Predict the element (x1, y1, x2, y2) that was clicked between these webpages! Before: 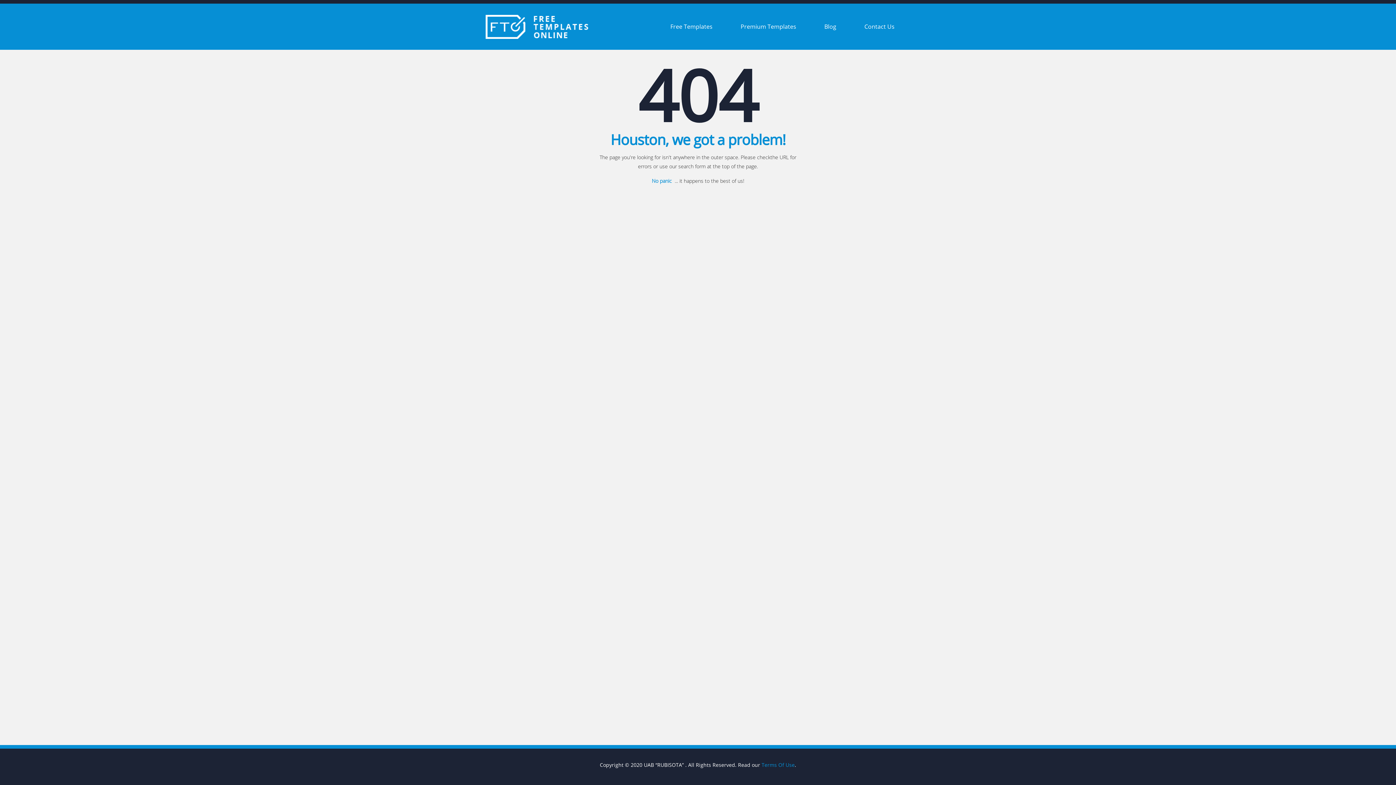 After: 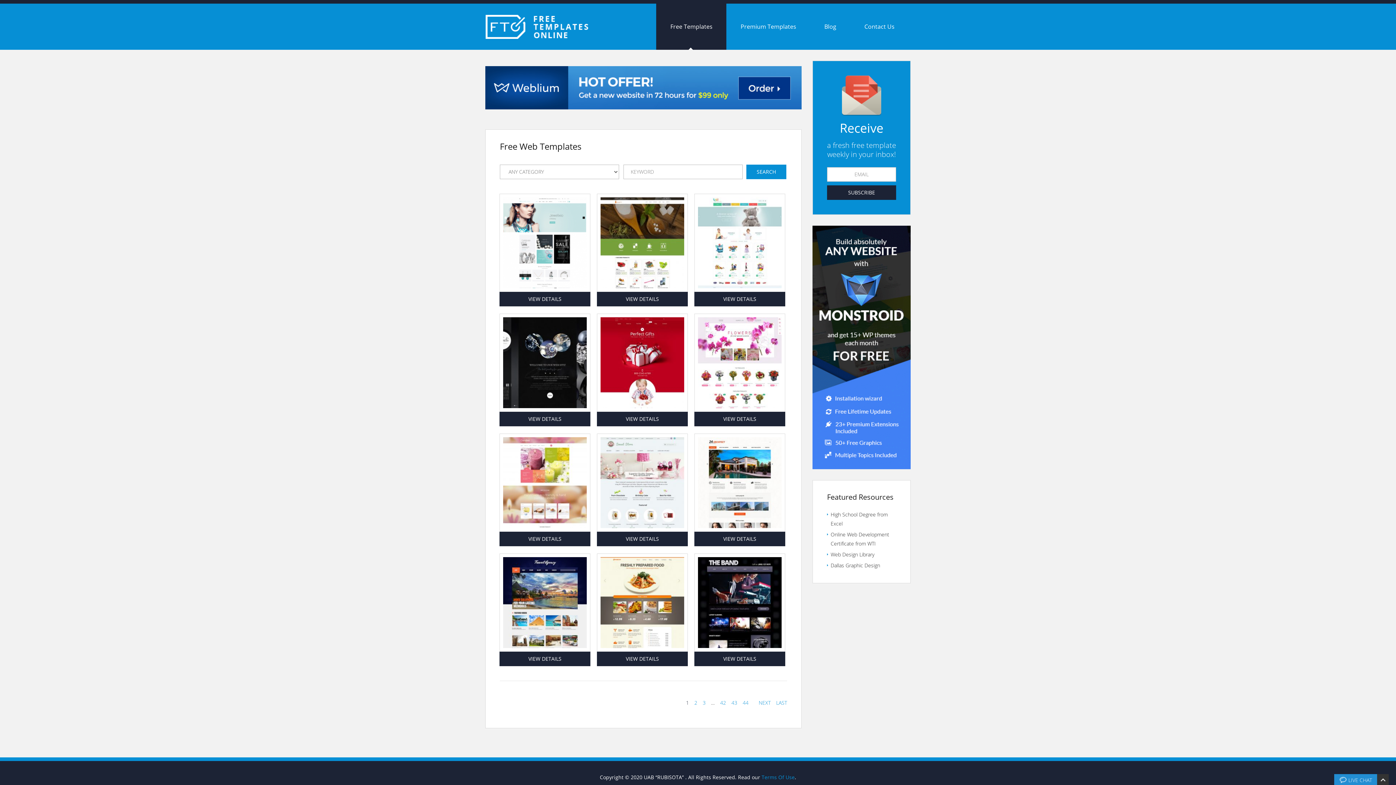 Action: bbox: (656, 3, 726, 49) label: Free Templates